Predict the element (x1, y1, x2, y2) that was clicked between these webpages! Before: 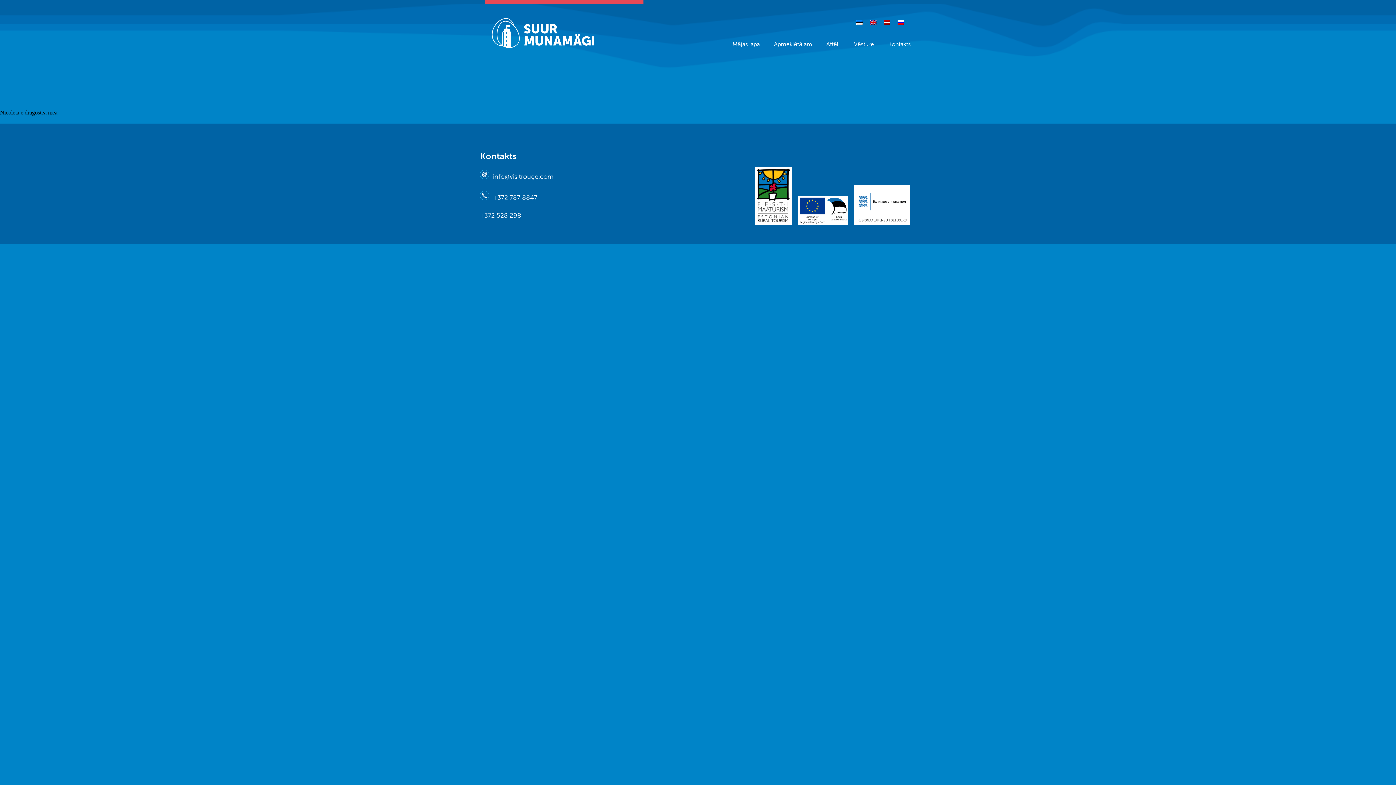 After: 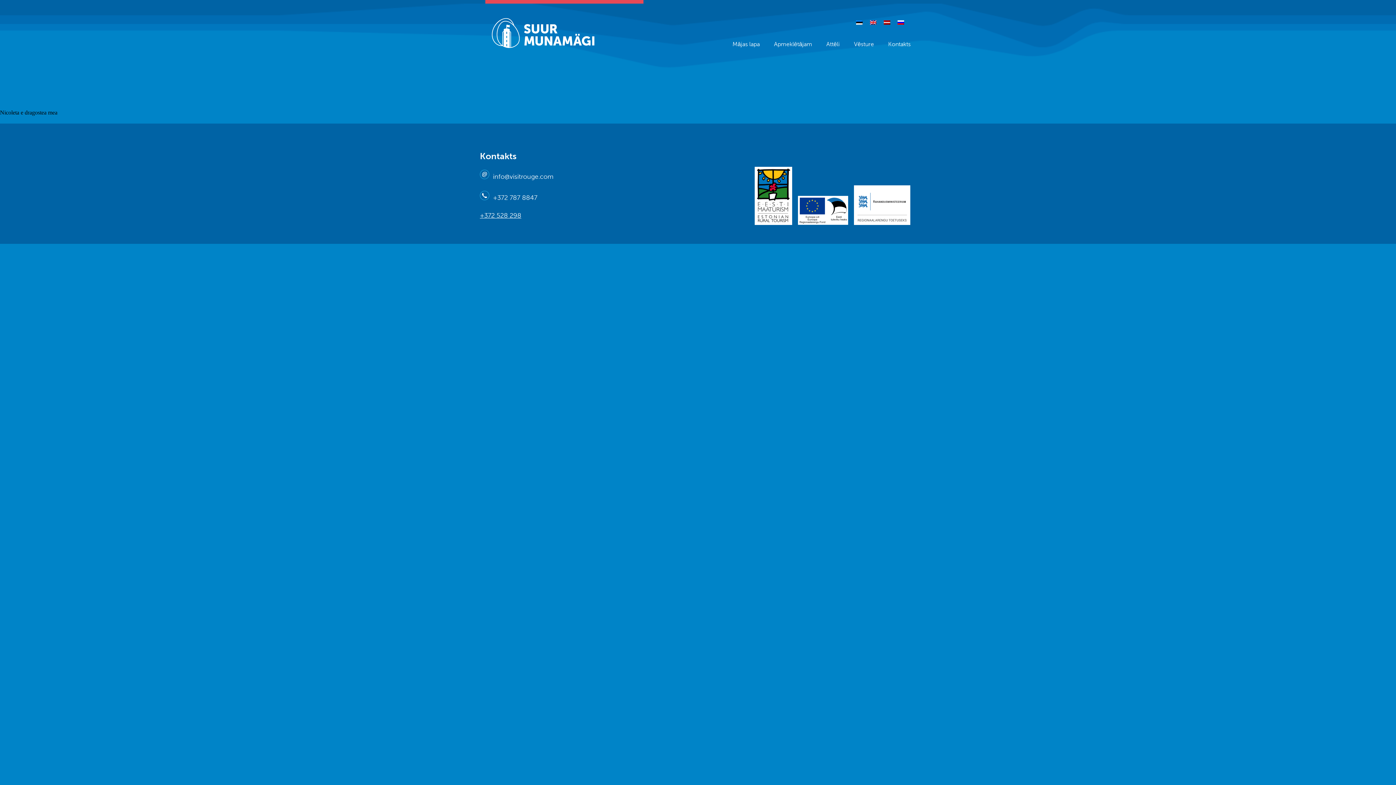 Action: bbox: (480, 211, 521, 219) label: +372 528 298